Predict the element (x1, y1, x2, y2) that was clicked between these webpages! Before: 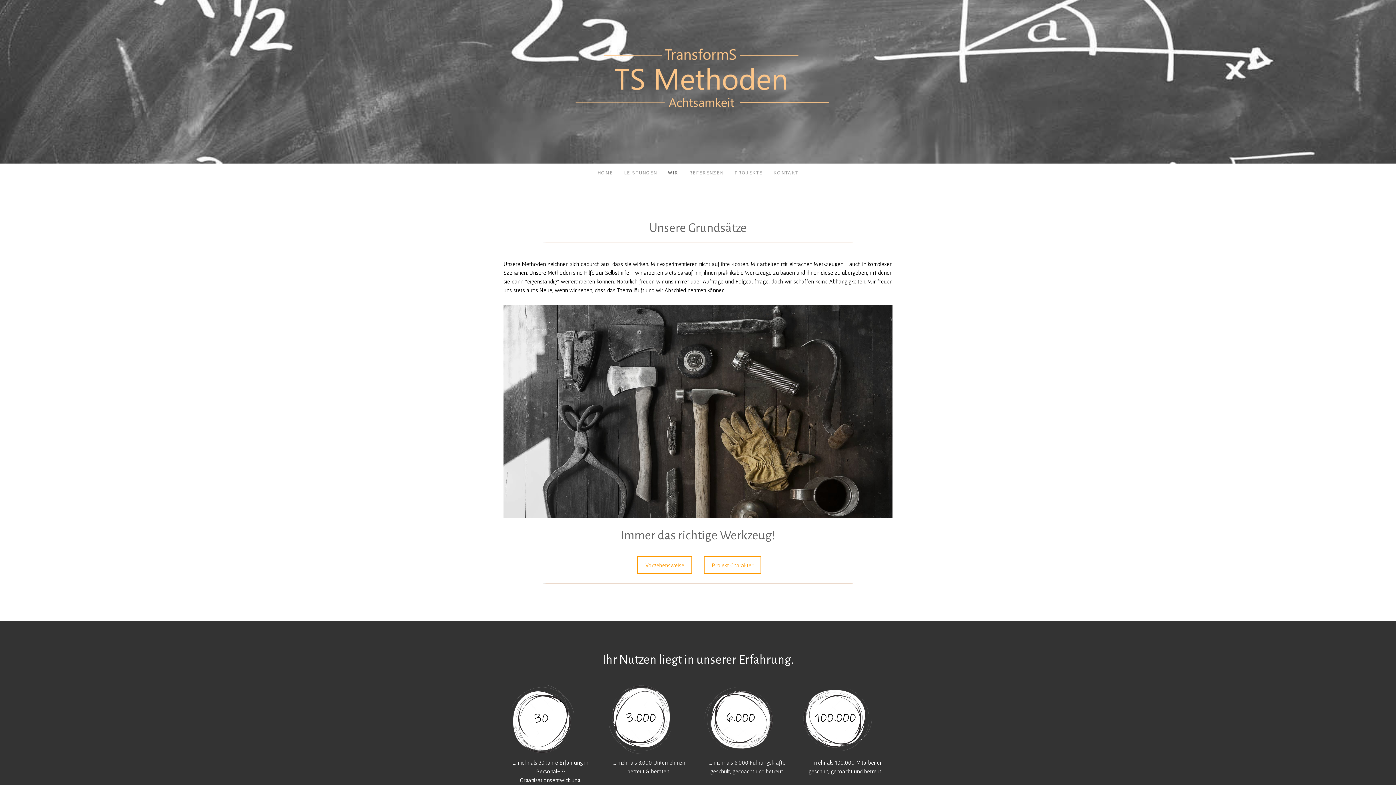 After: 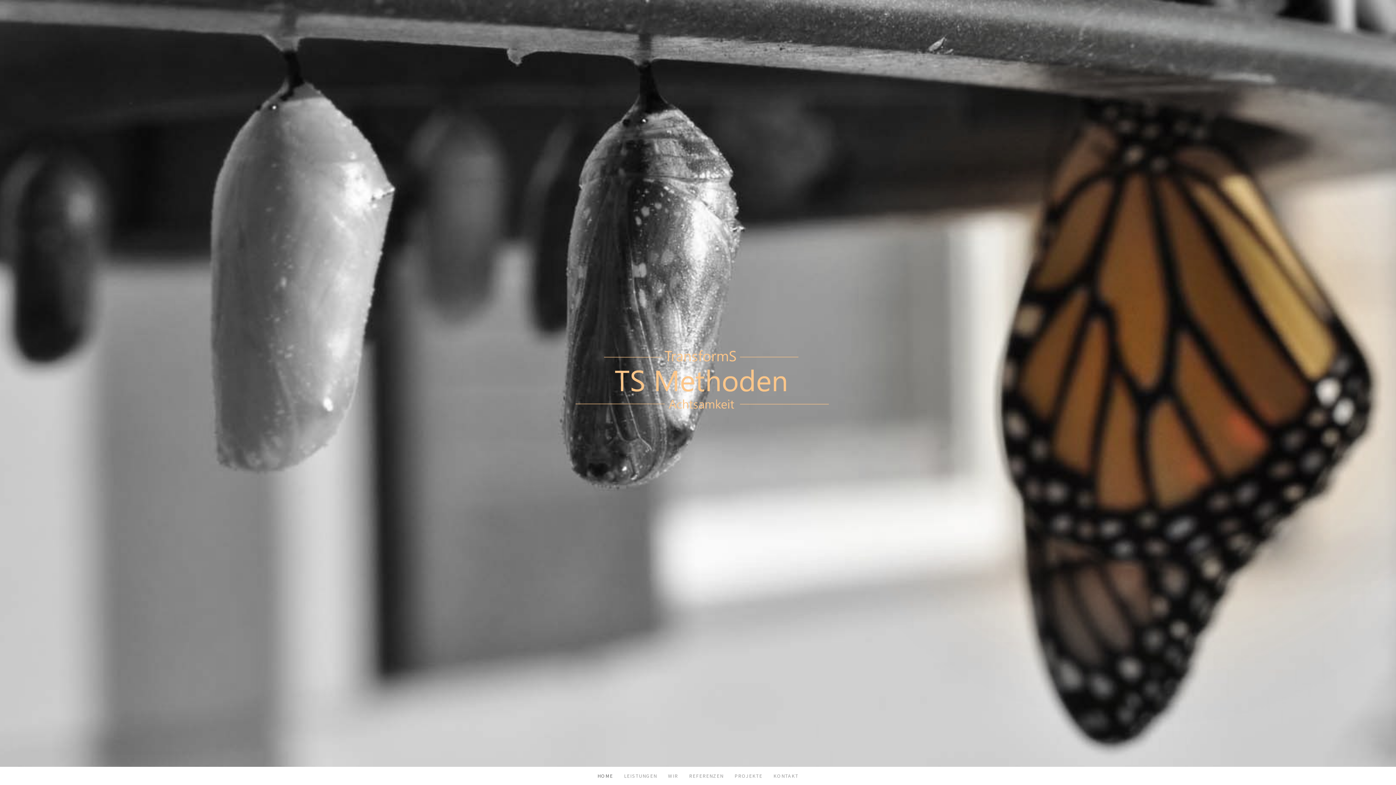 Action: bbox: (592, 163, 618, 181) label: HOME